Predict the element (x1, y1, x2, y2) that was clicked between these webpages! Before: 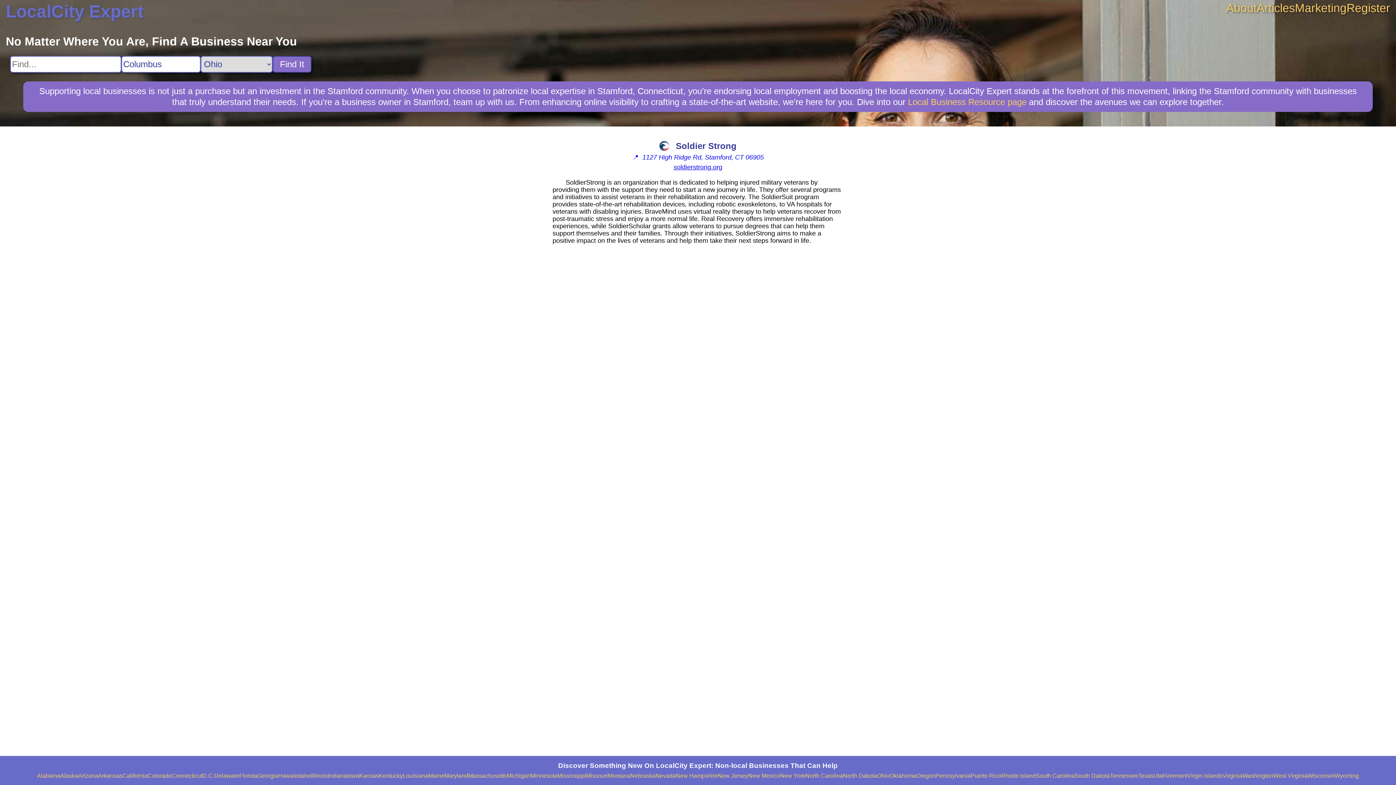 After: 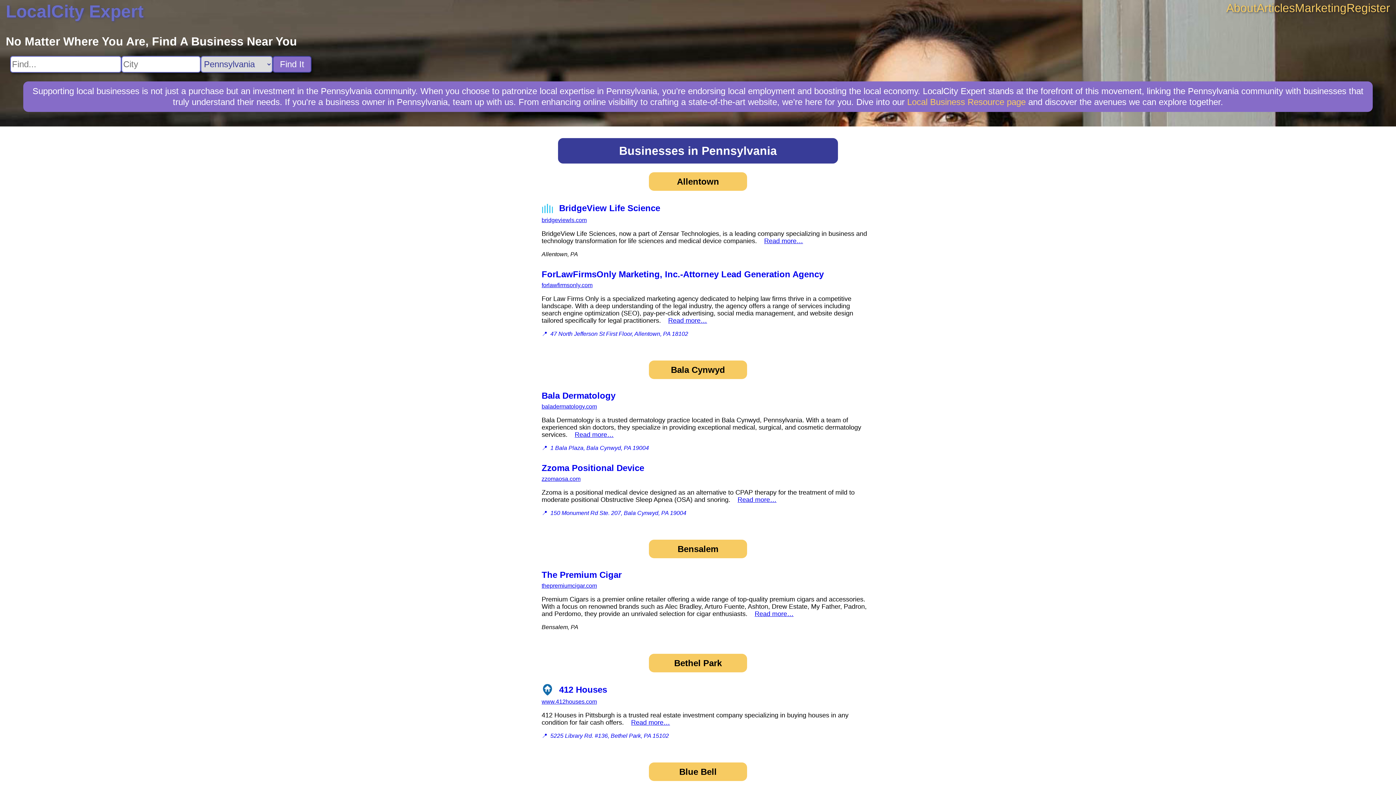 Action: label: Pennsylvania bbox: (935, 773, 970, 779)